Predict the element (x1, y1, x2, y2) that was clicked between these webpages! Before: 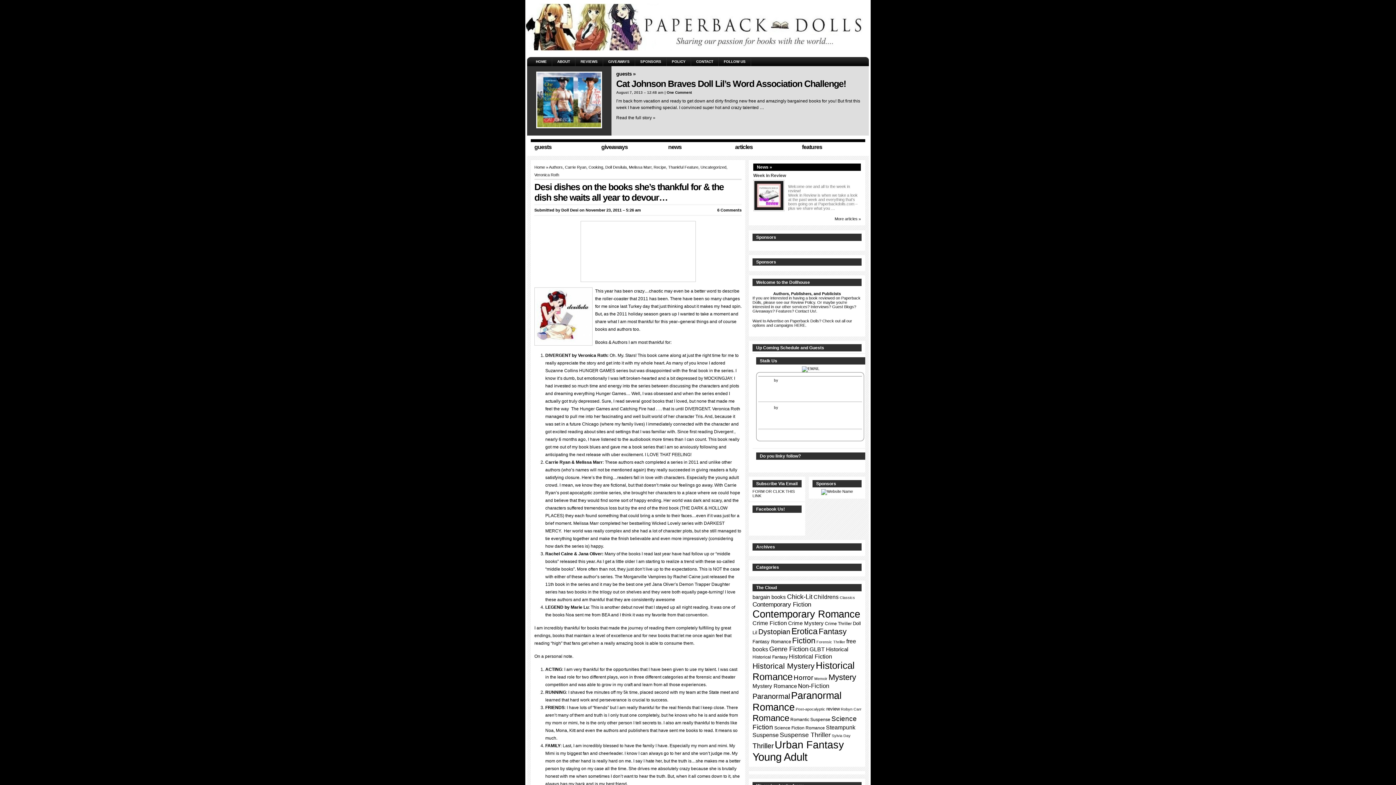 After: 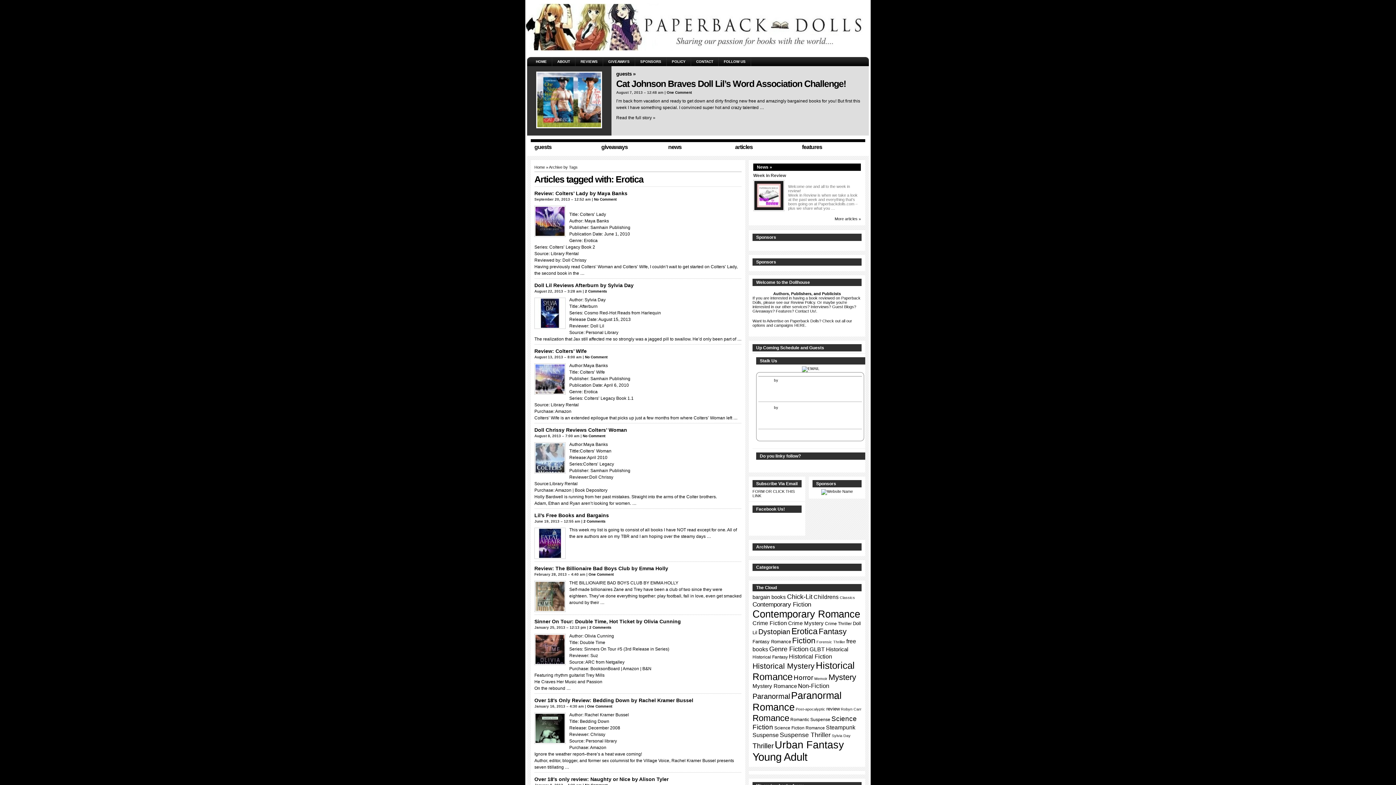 Action: label: Erotica bbox: (791, 626, 817, 636)